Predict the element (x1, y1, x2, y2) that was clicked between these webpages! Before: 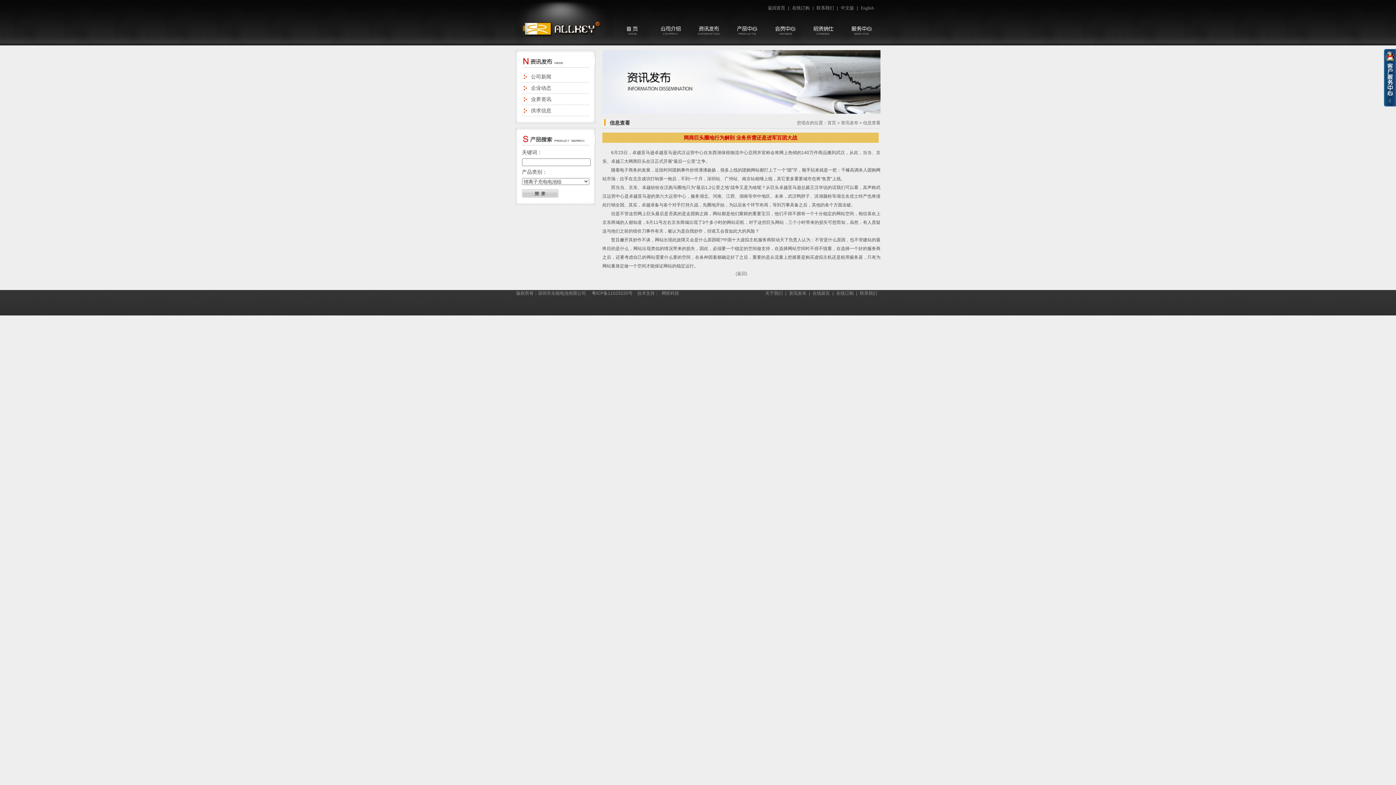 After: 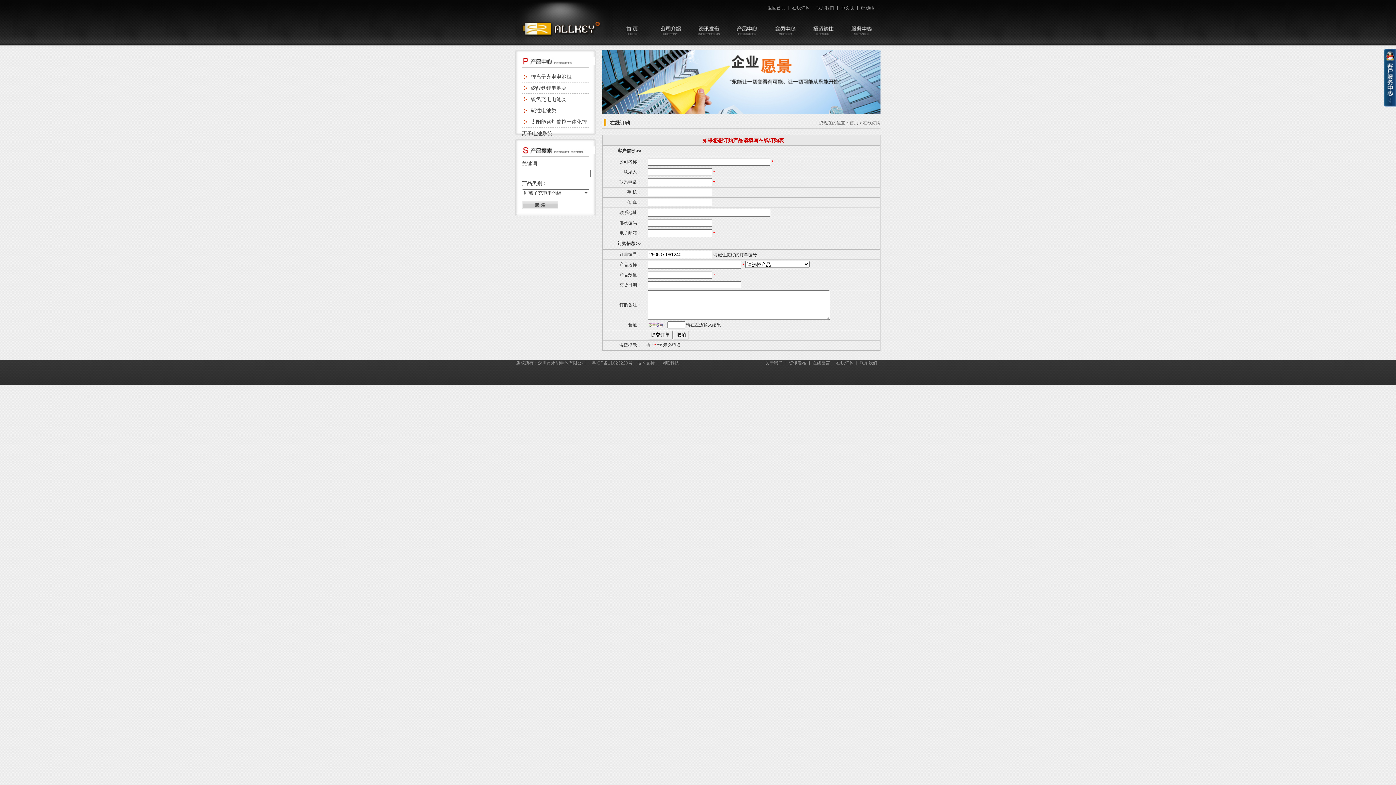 Action: label: 在线订购 bbox: (836, 290, 853, 296)